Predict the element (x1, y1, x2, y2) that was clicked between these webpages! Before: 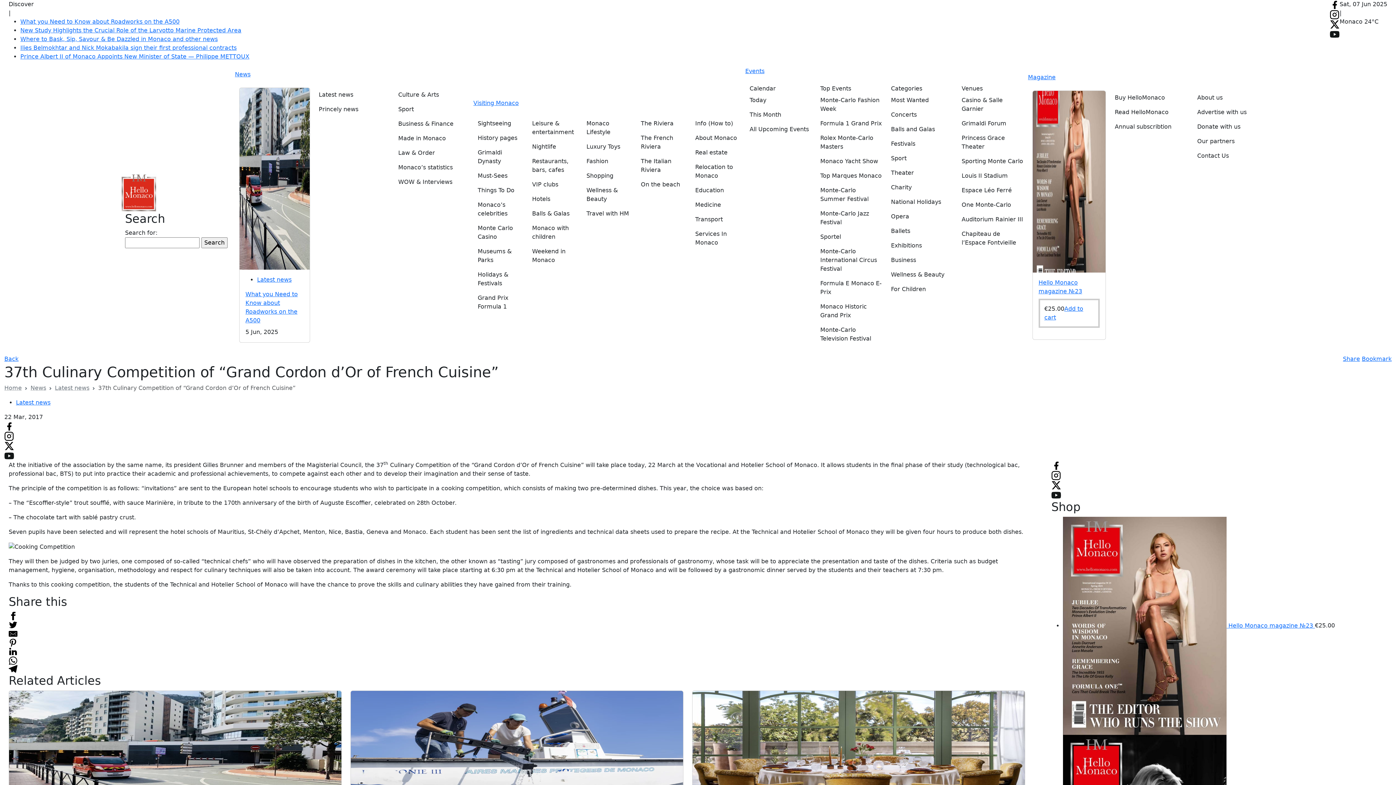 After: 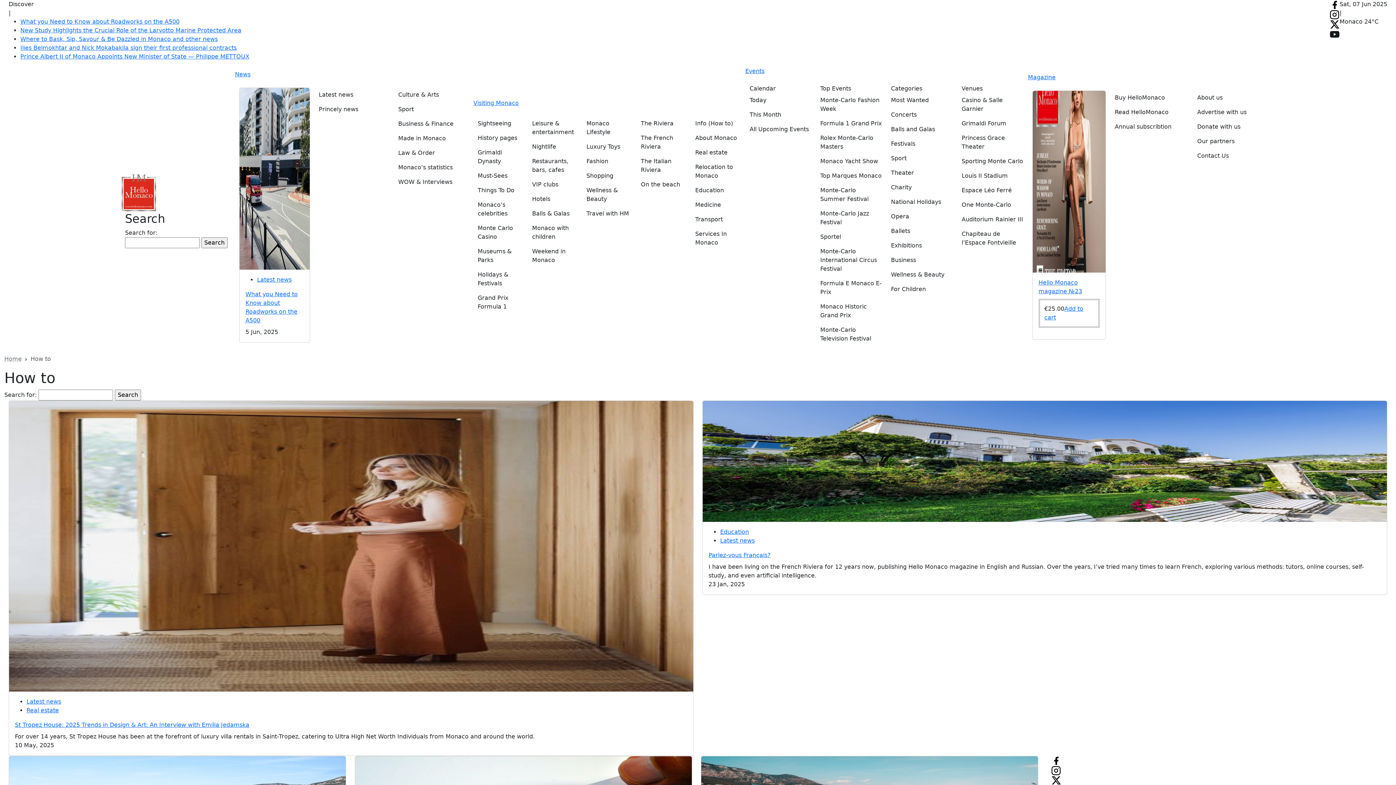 Action: bbox: (695, 116, 741, 130) label: Info (How to)